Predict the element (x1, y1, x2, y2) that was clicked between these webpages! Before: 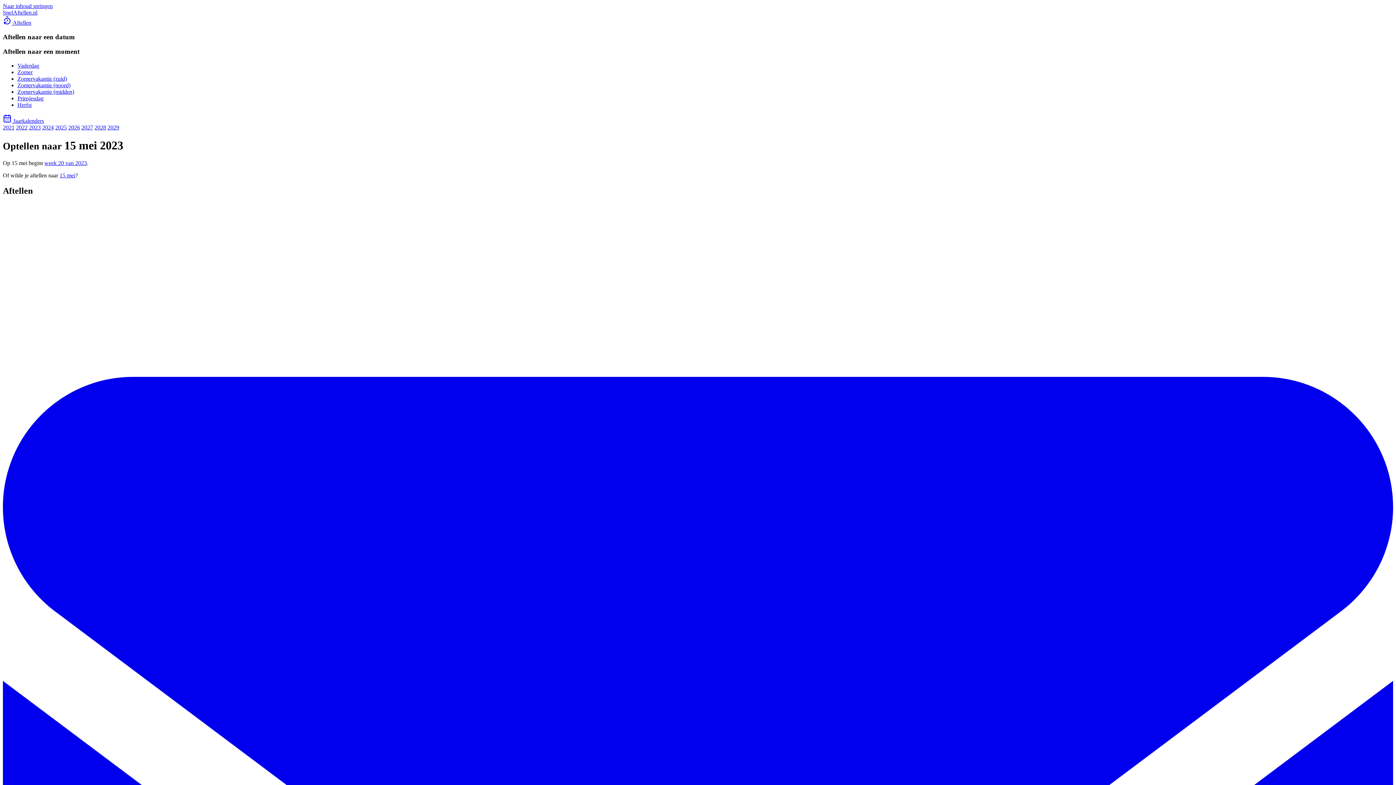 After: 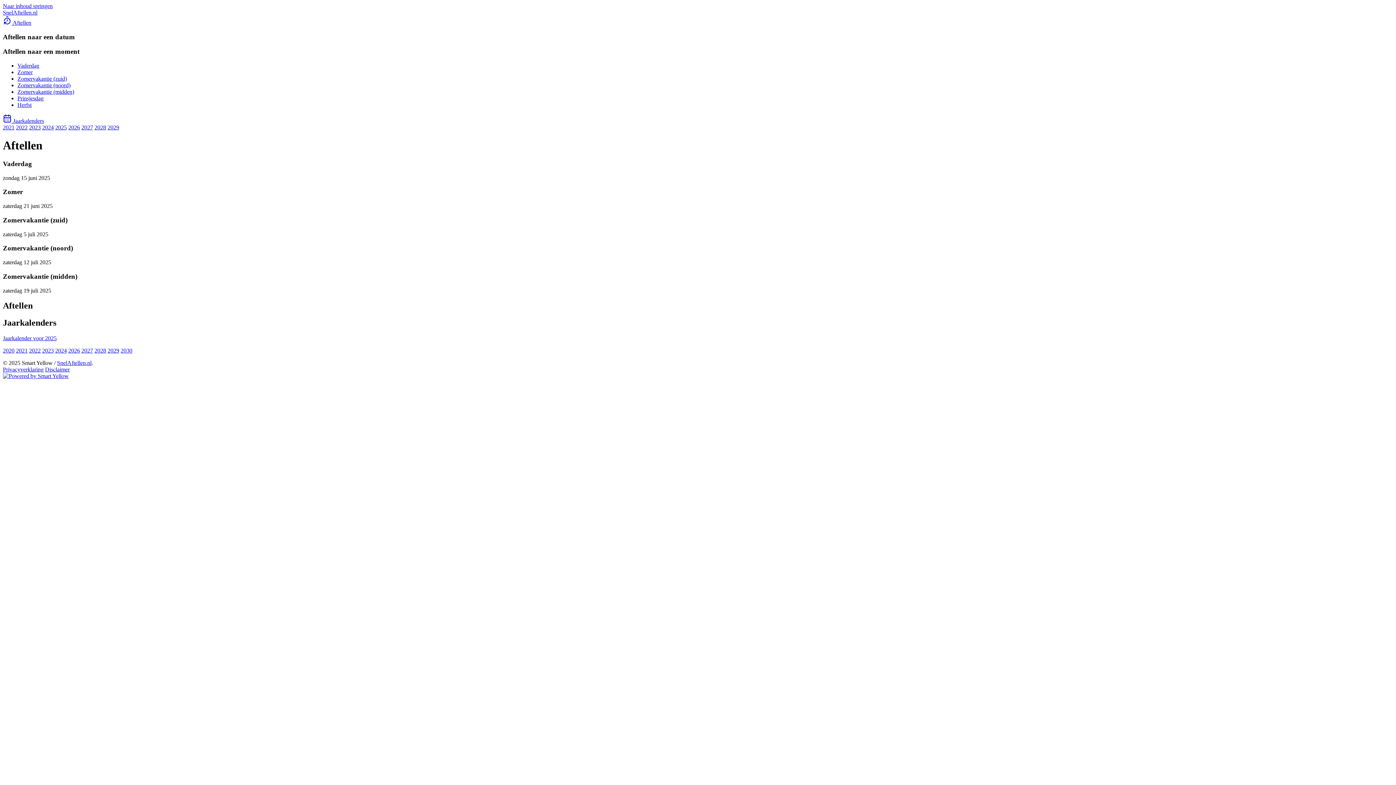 Action: label: SnelAftellen.nl bbox: (2, 9, 37, 15)